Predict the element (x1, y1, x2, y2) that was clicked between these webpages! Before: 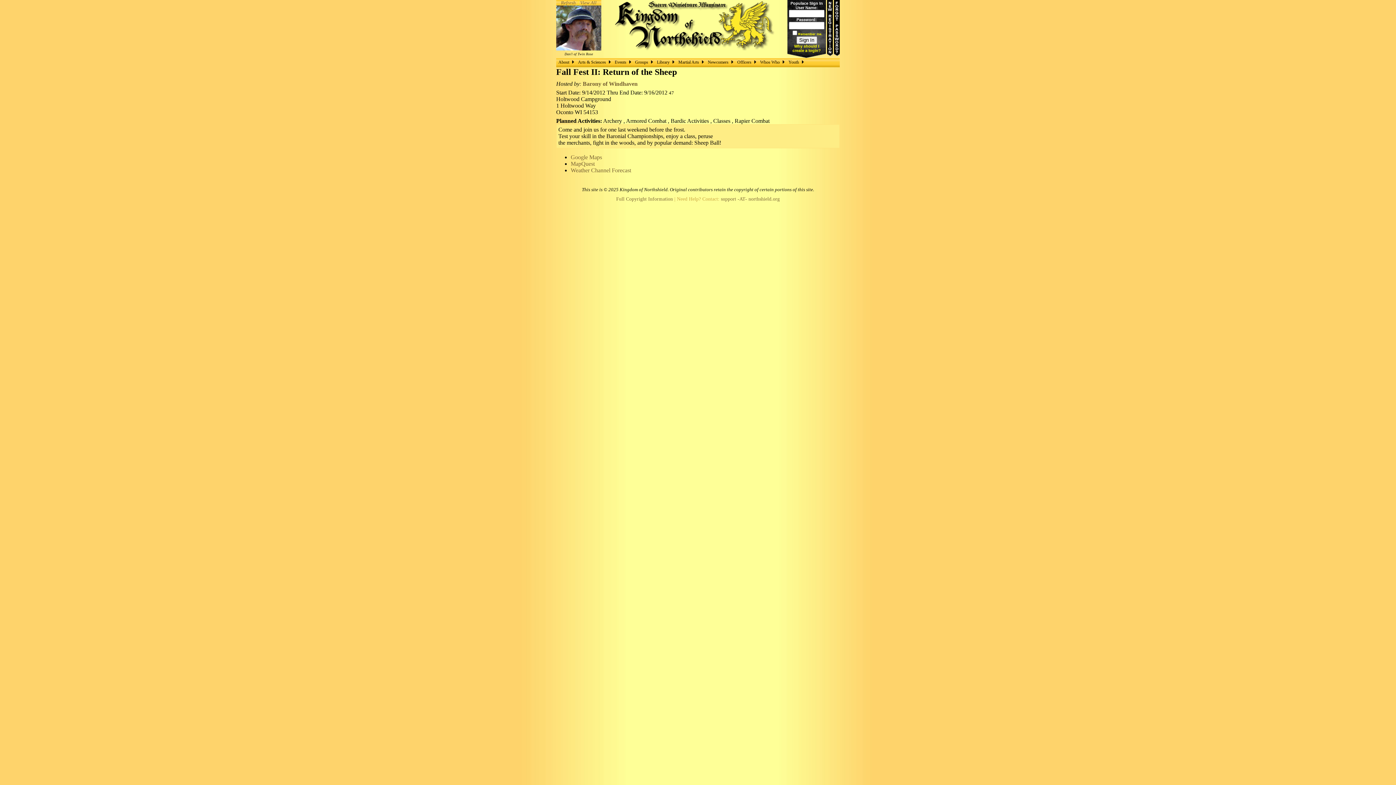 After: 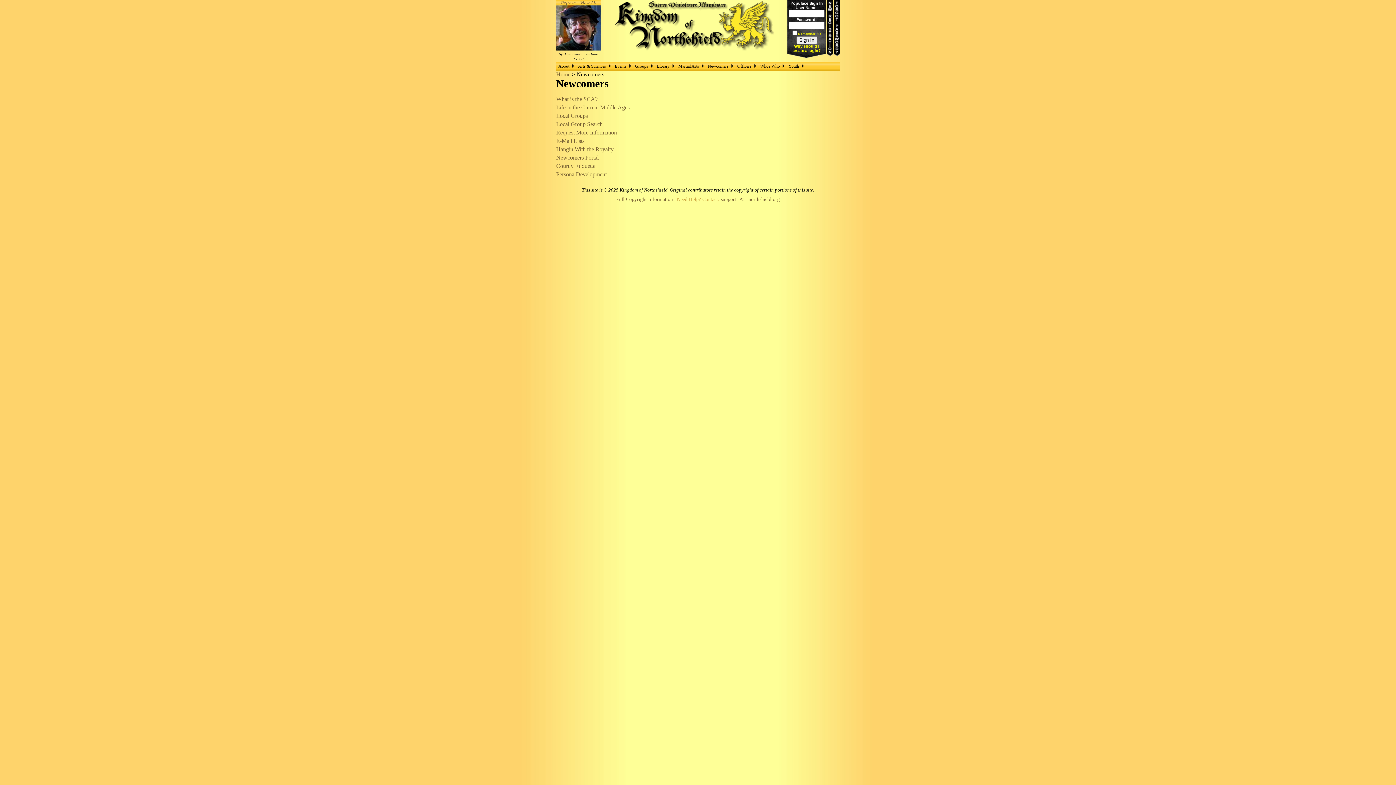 Action: label: Newcomers bbox: (705, 58, 735, 65)